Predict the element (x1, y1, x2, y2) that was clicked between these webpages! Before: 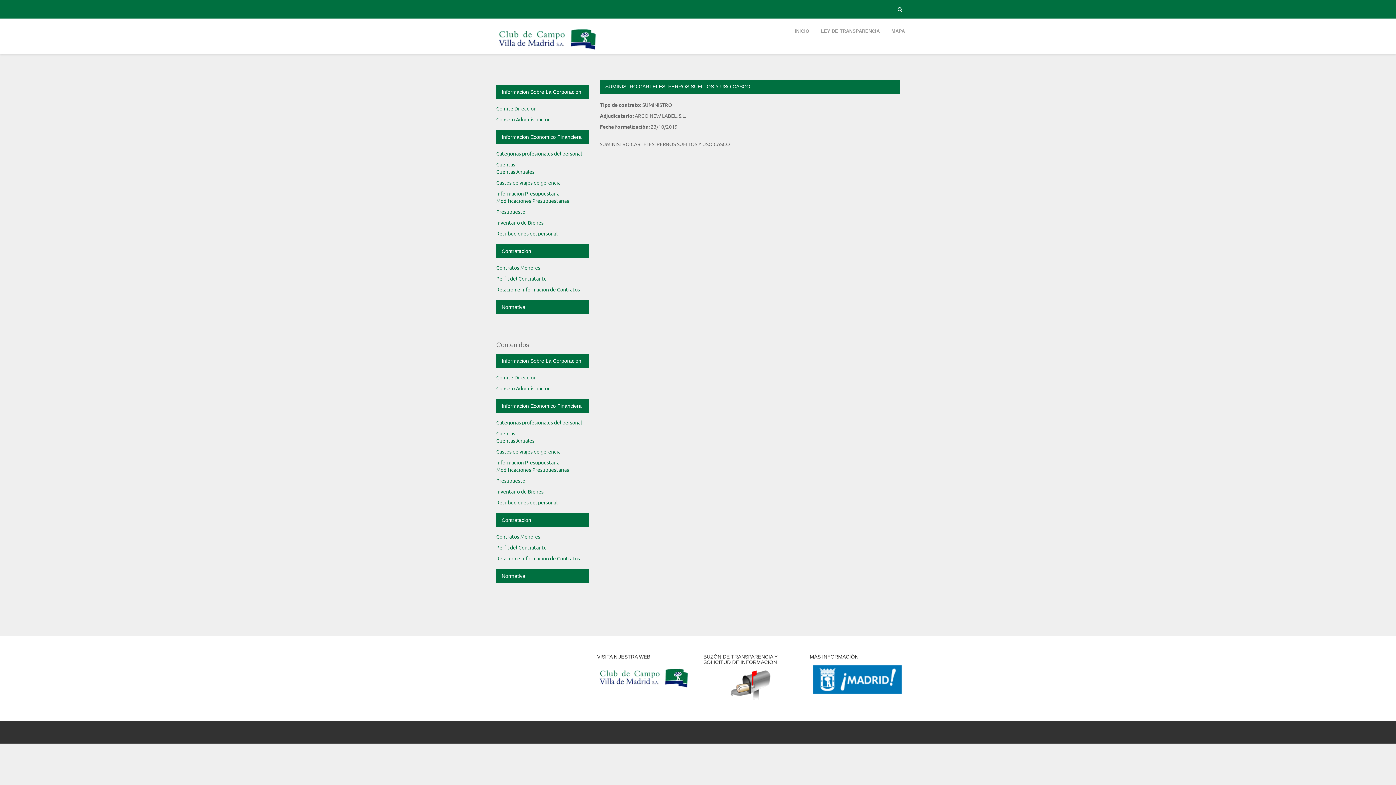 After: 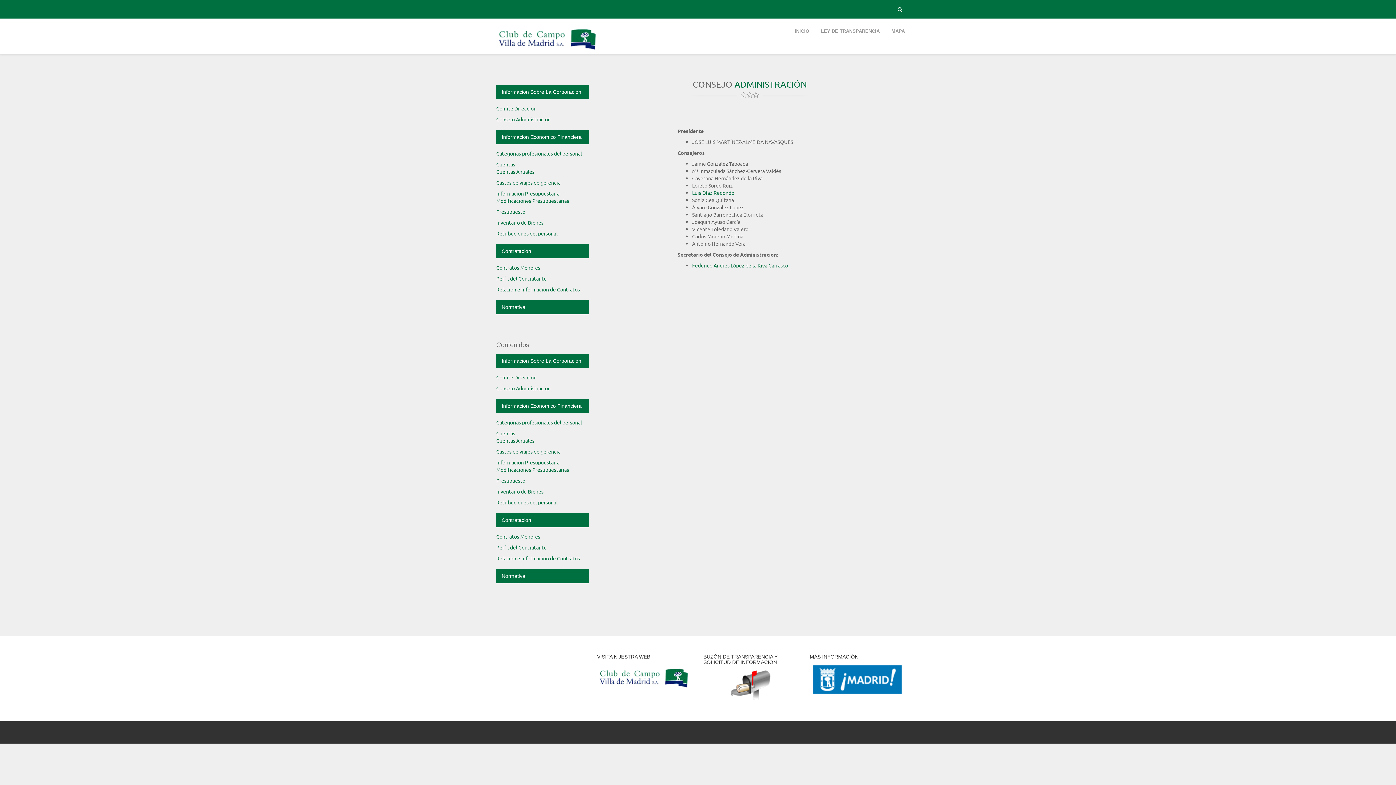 Action: label: Consejo Administracion bbox: (496, 385, 550, 391)